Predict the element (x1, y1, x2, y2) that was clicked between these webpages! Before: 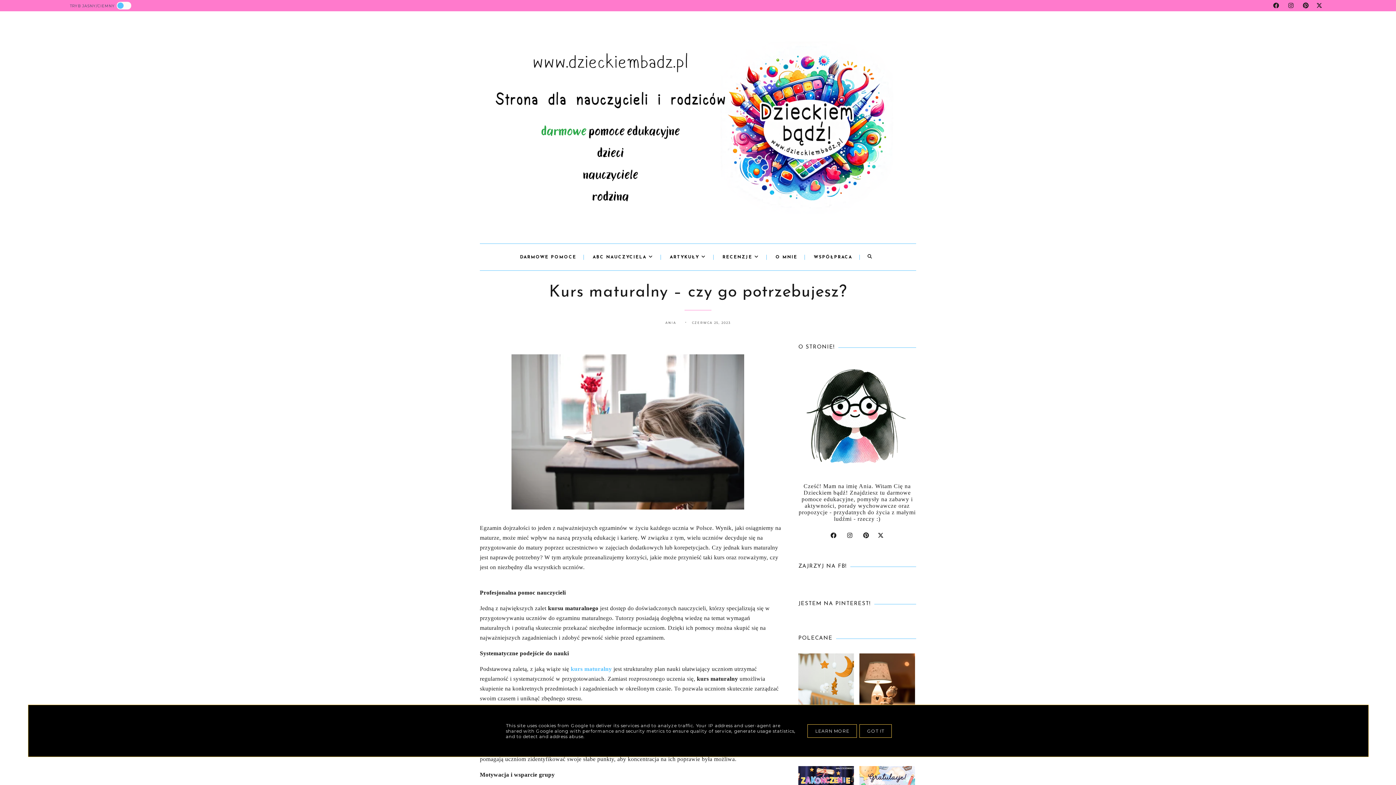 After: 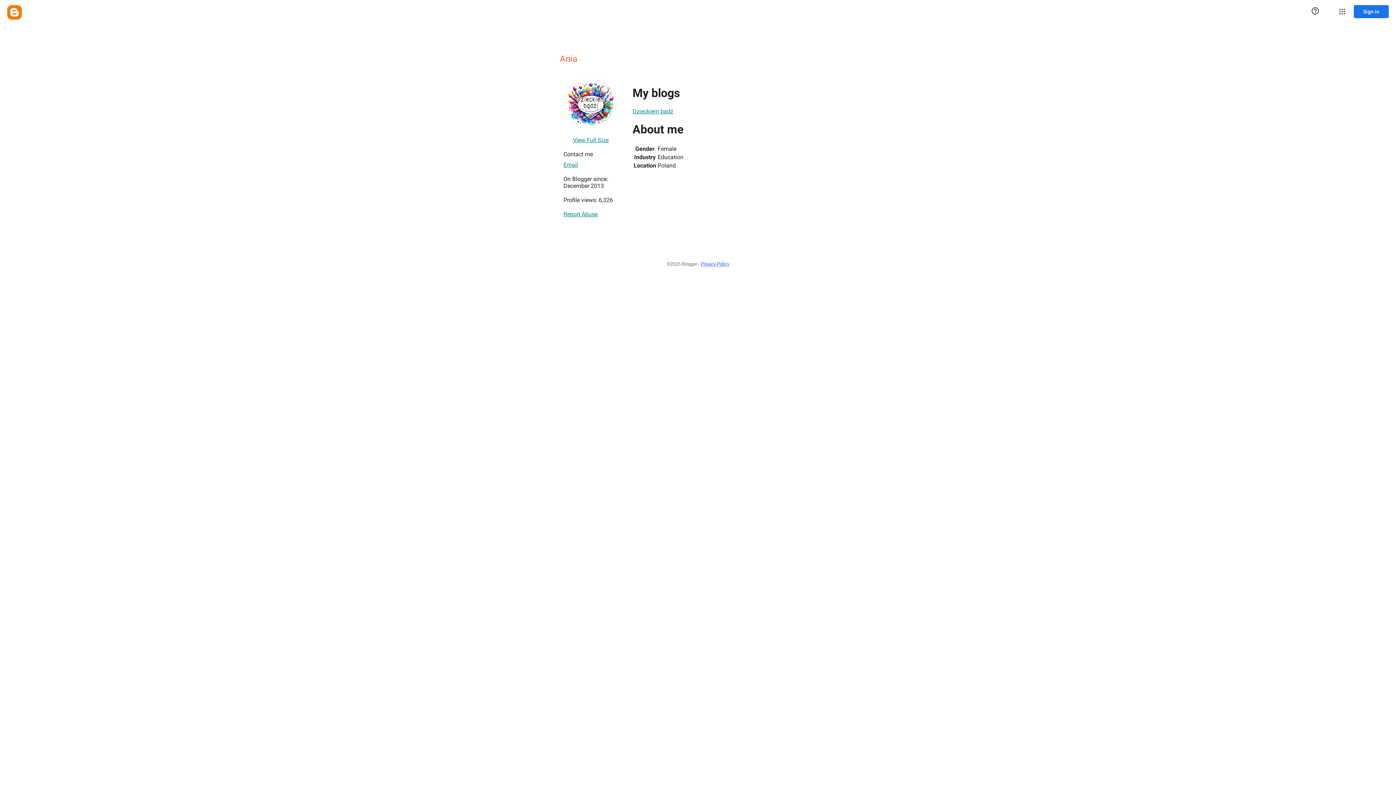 Action: bbox: (665, 321, 681, 324) label: ANIA 